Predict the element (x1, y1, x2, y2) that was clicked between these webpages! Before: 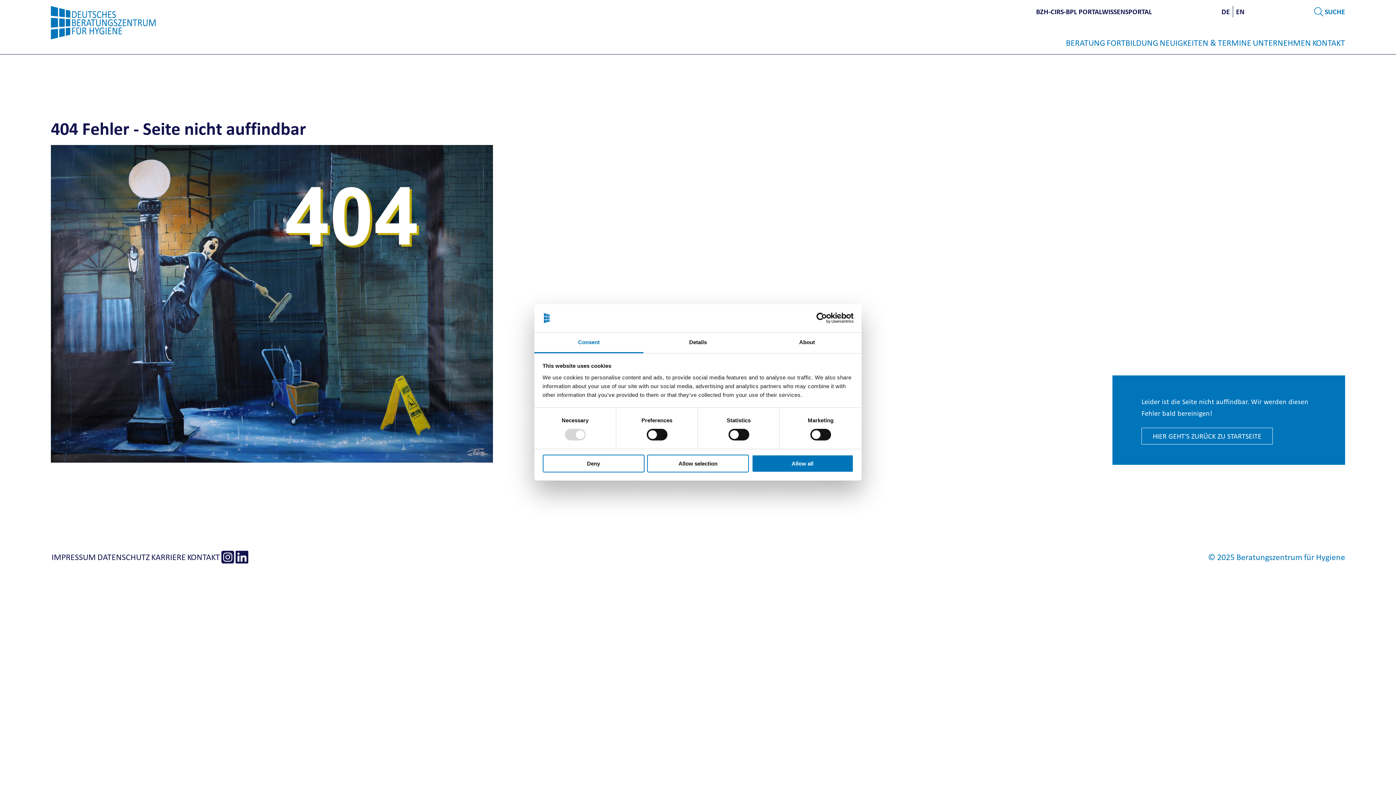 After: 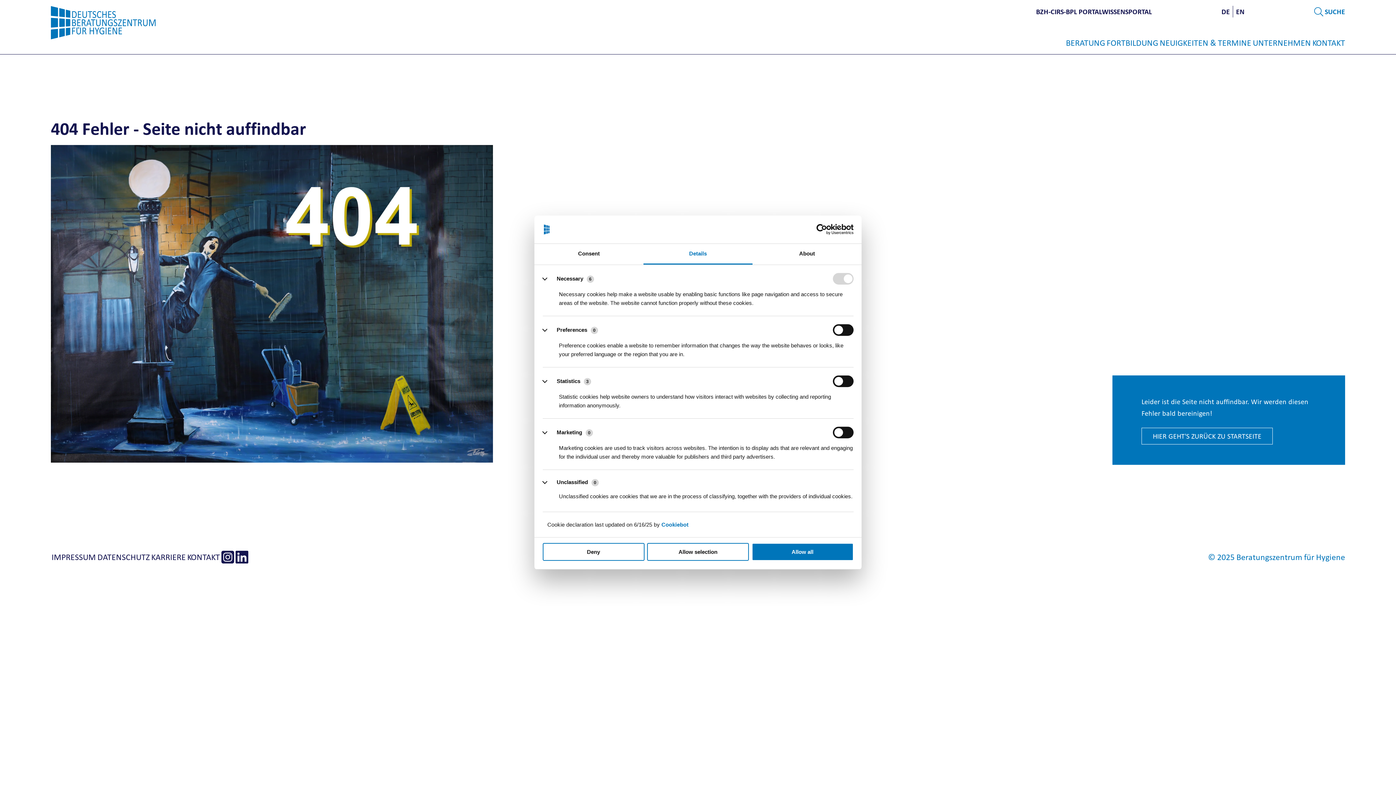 Action: bbox: (643, 332, 752, 353) label: Details